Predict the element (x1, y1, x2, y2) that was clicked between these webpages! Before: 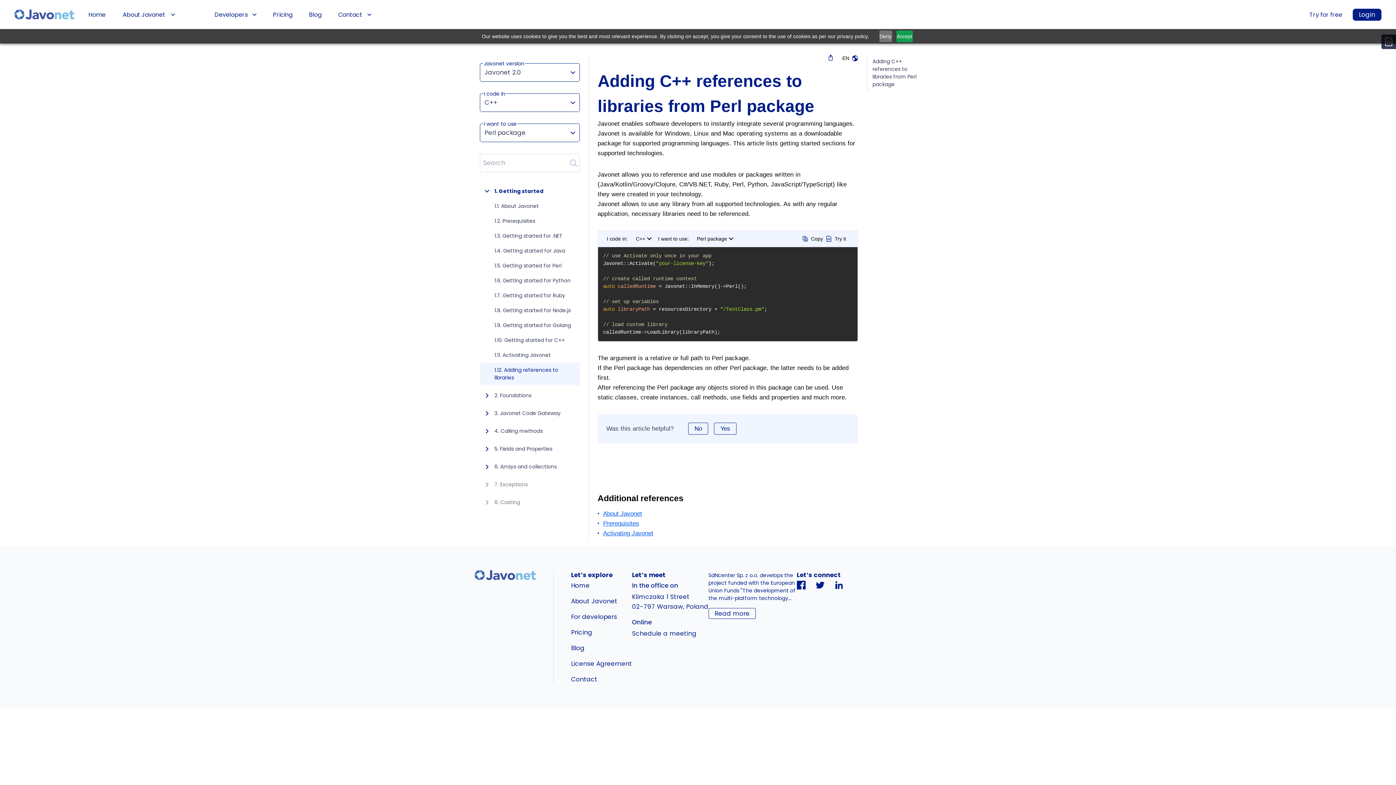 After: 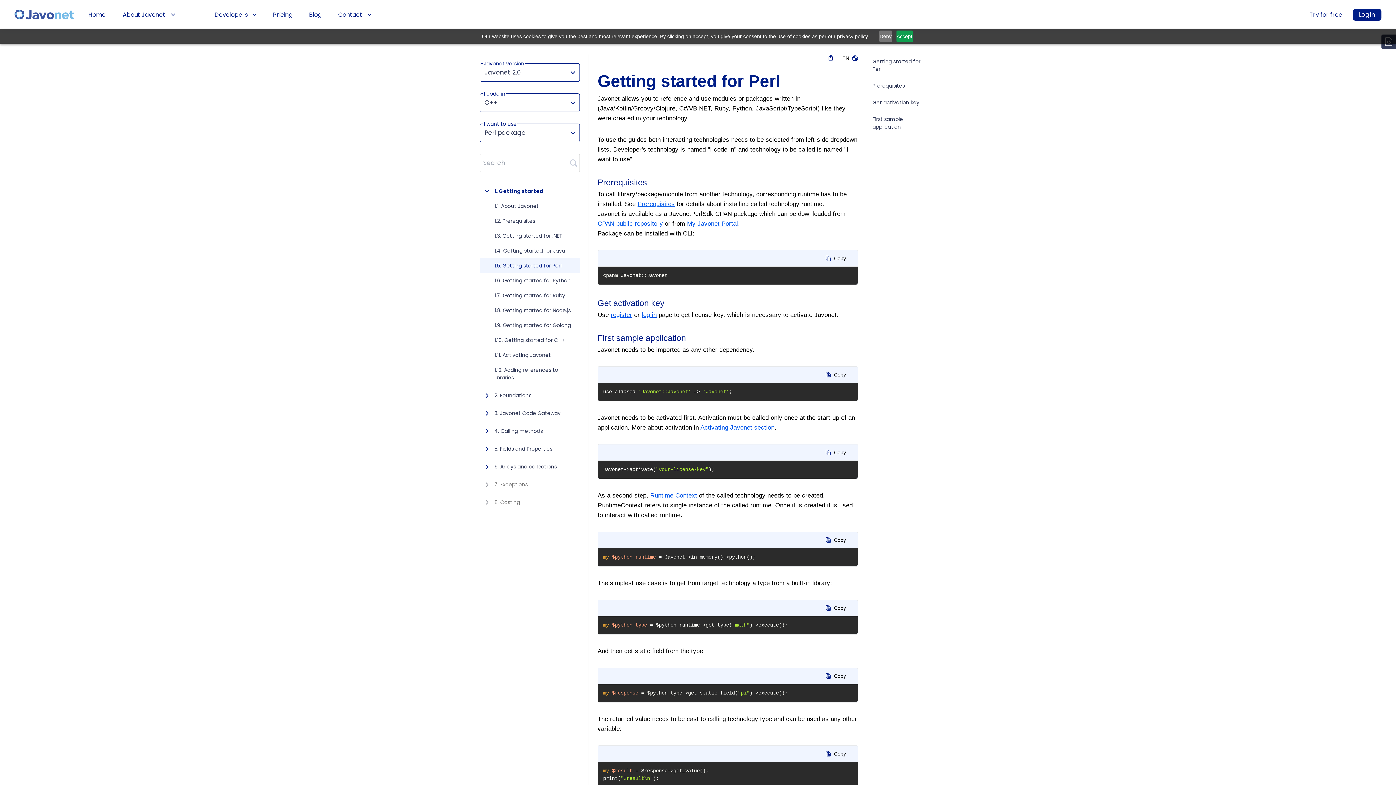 Action: bbox: (480, 258, 580, 273) label: 1.5. Getting started for Perl